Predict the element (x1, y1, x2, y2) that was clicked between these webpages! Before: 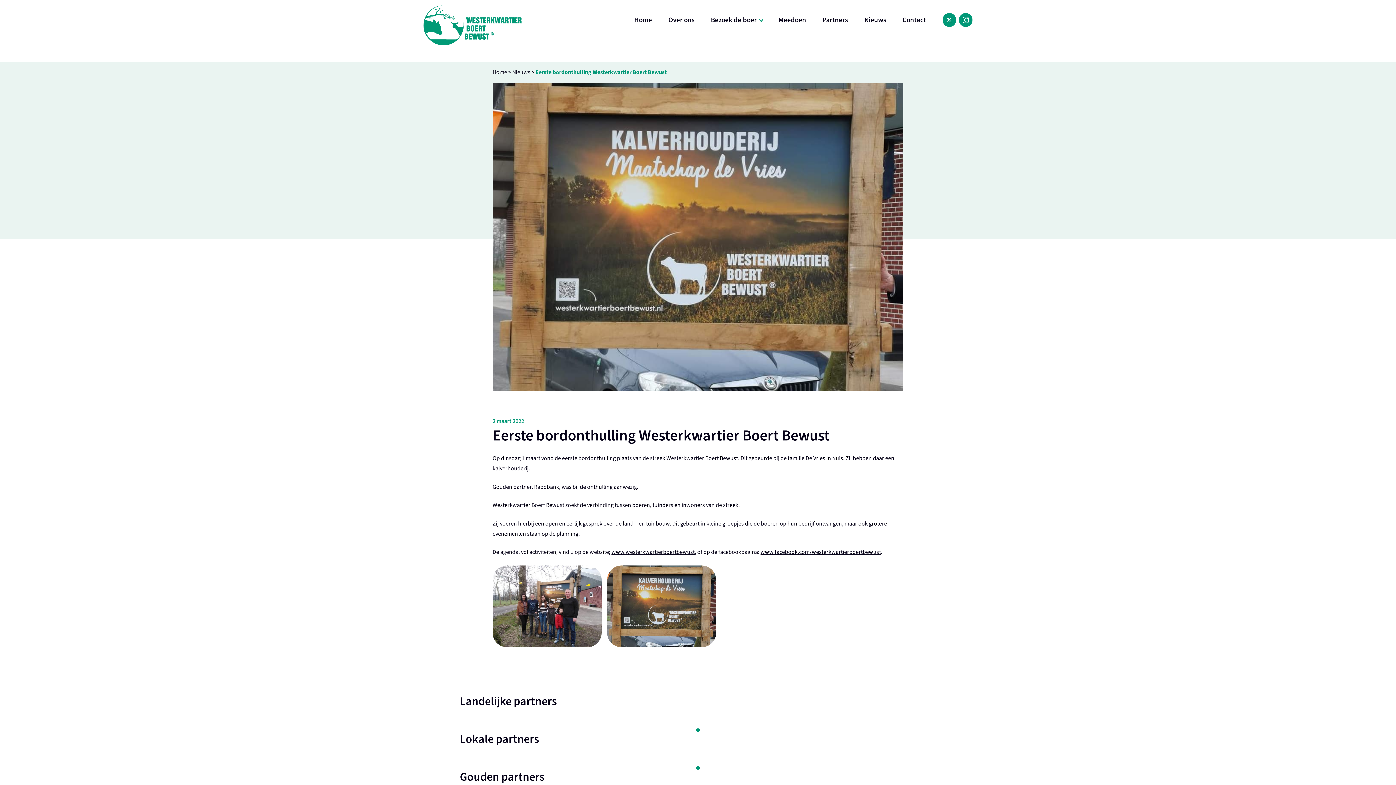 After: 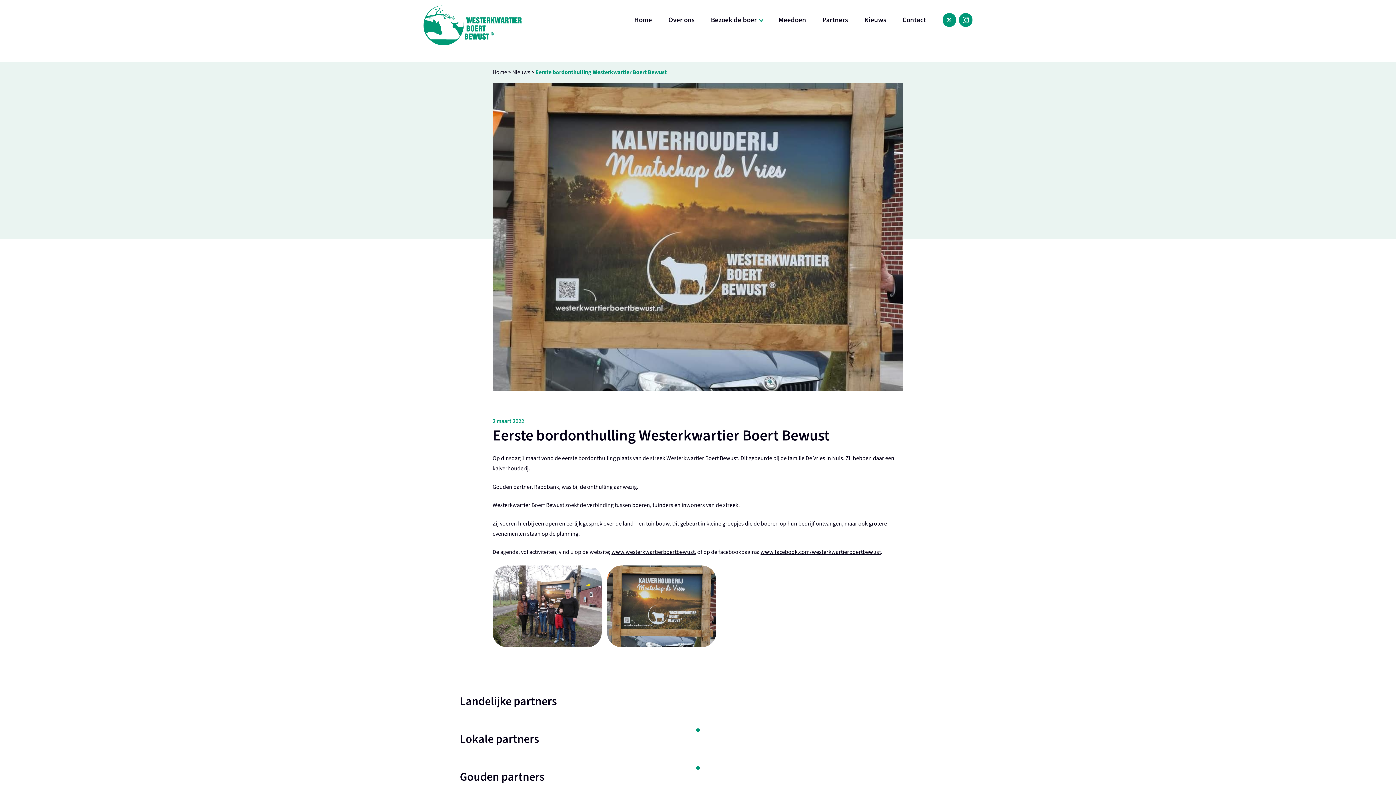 Action: label: 1 of 1 bbox: (696, 766, 700, 770)